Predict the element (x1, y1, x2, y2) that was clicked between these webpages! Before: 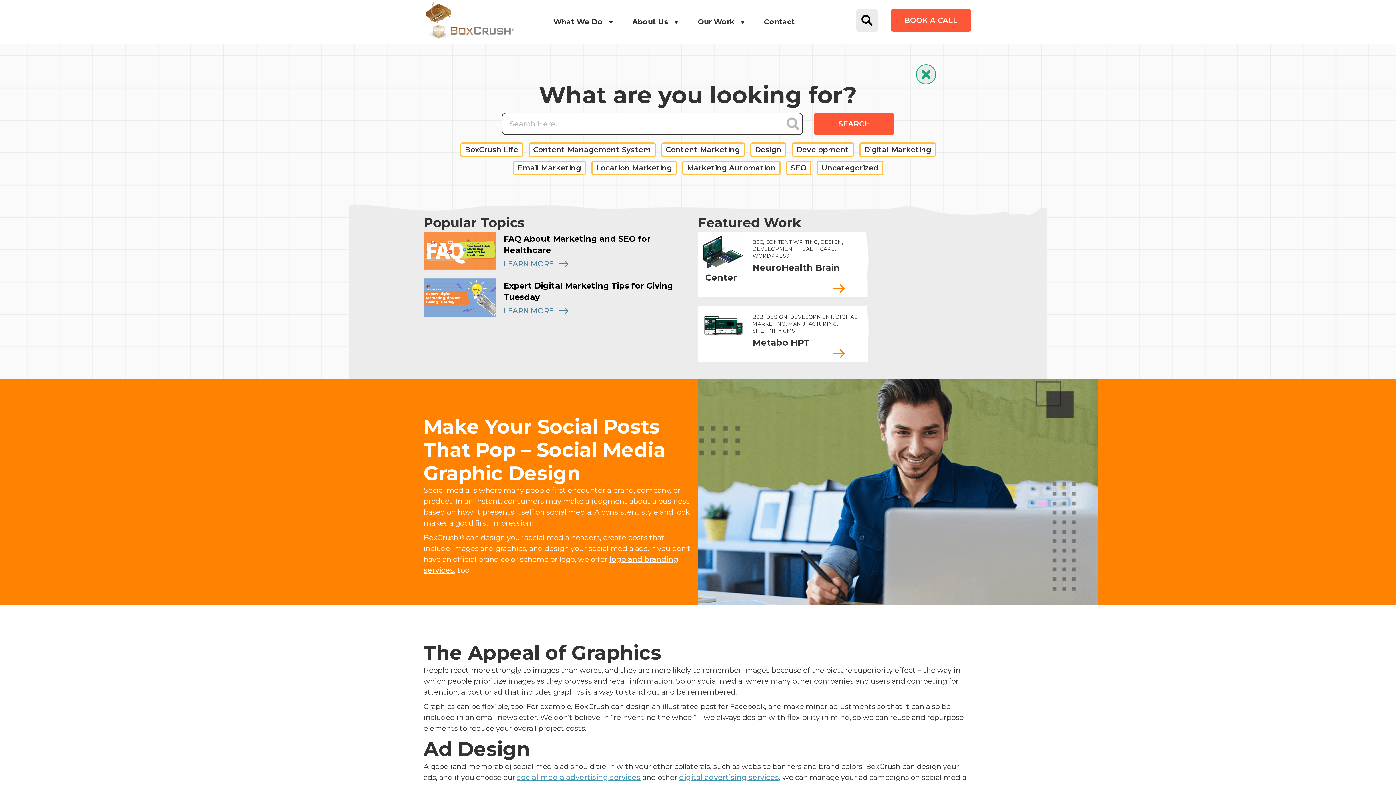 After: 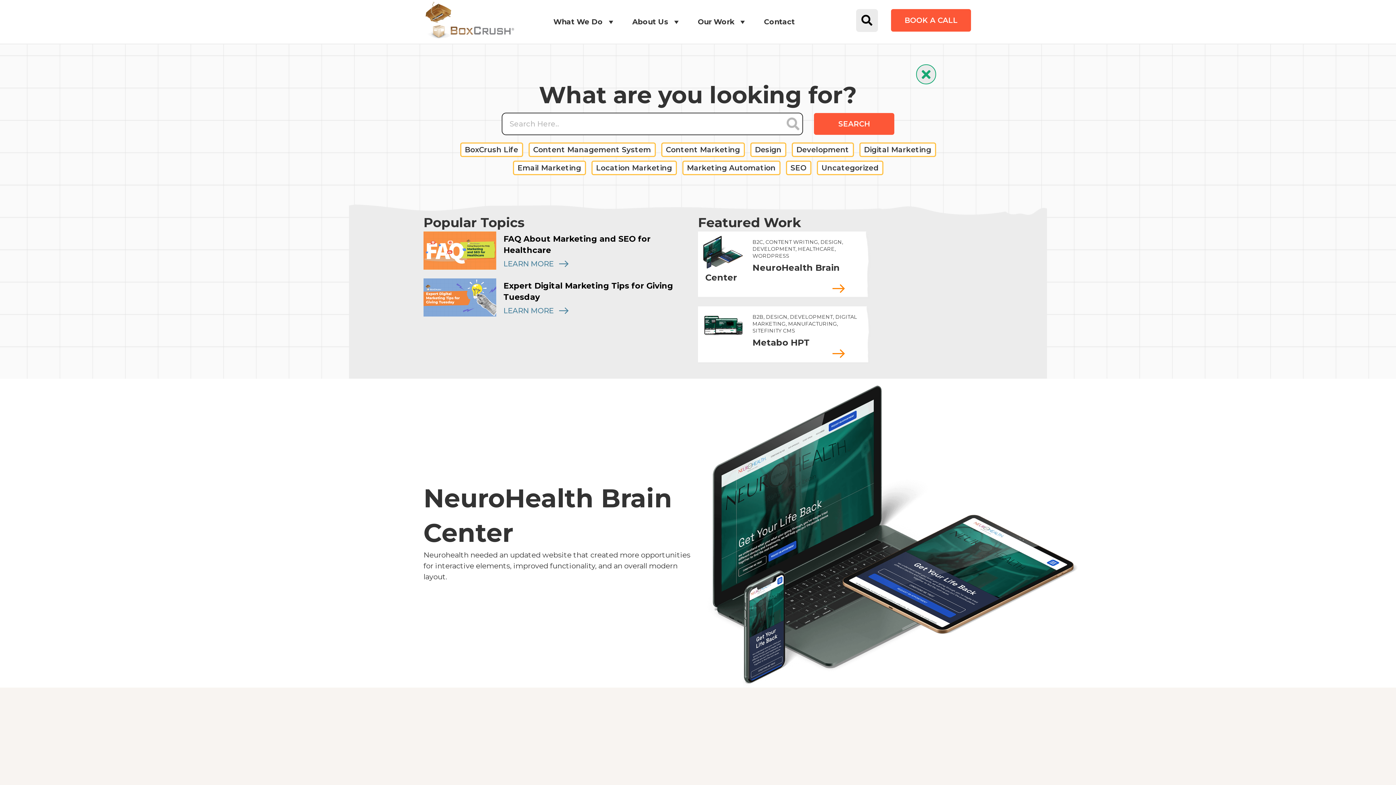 Action: label: NeuroHealth Brain Center bbox: (705, 262, 840, 282)